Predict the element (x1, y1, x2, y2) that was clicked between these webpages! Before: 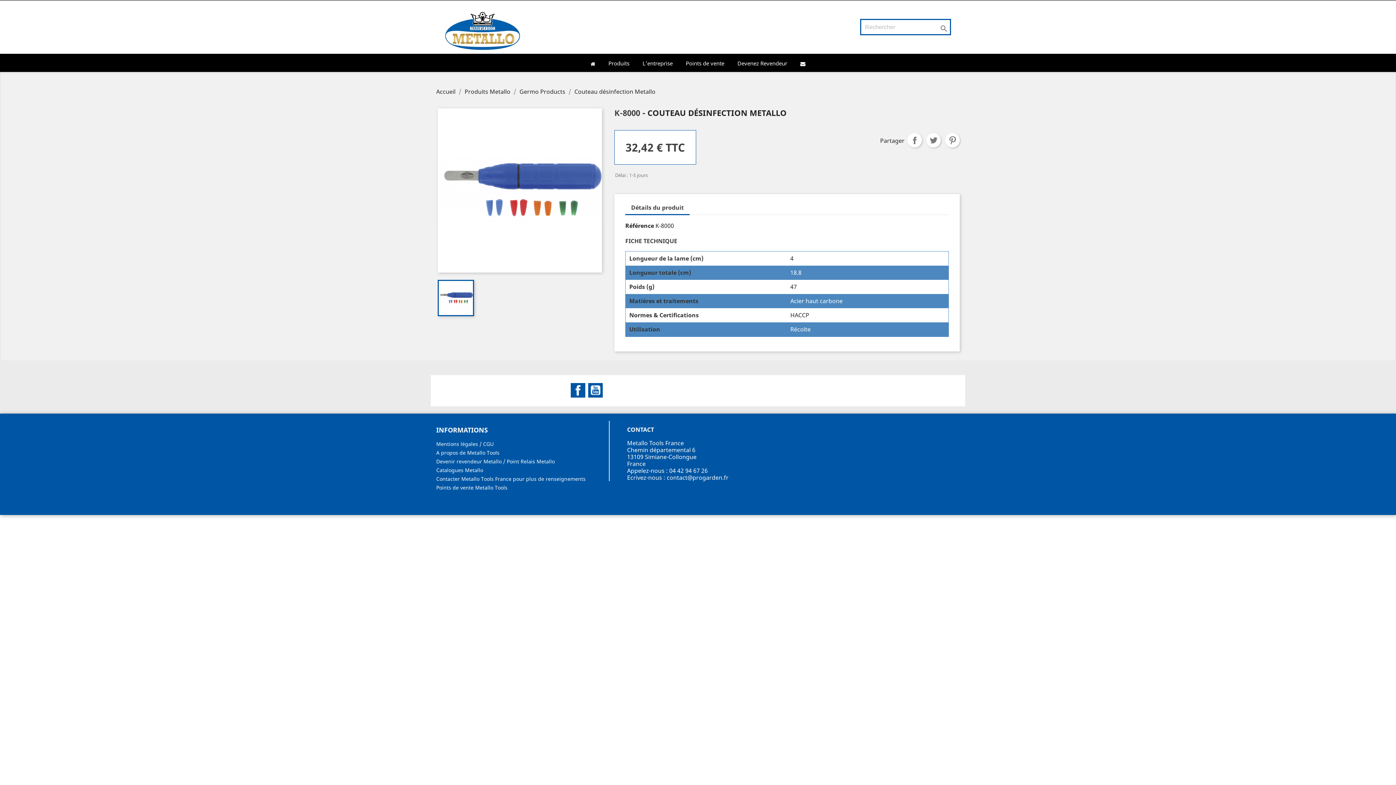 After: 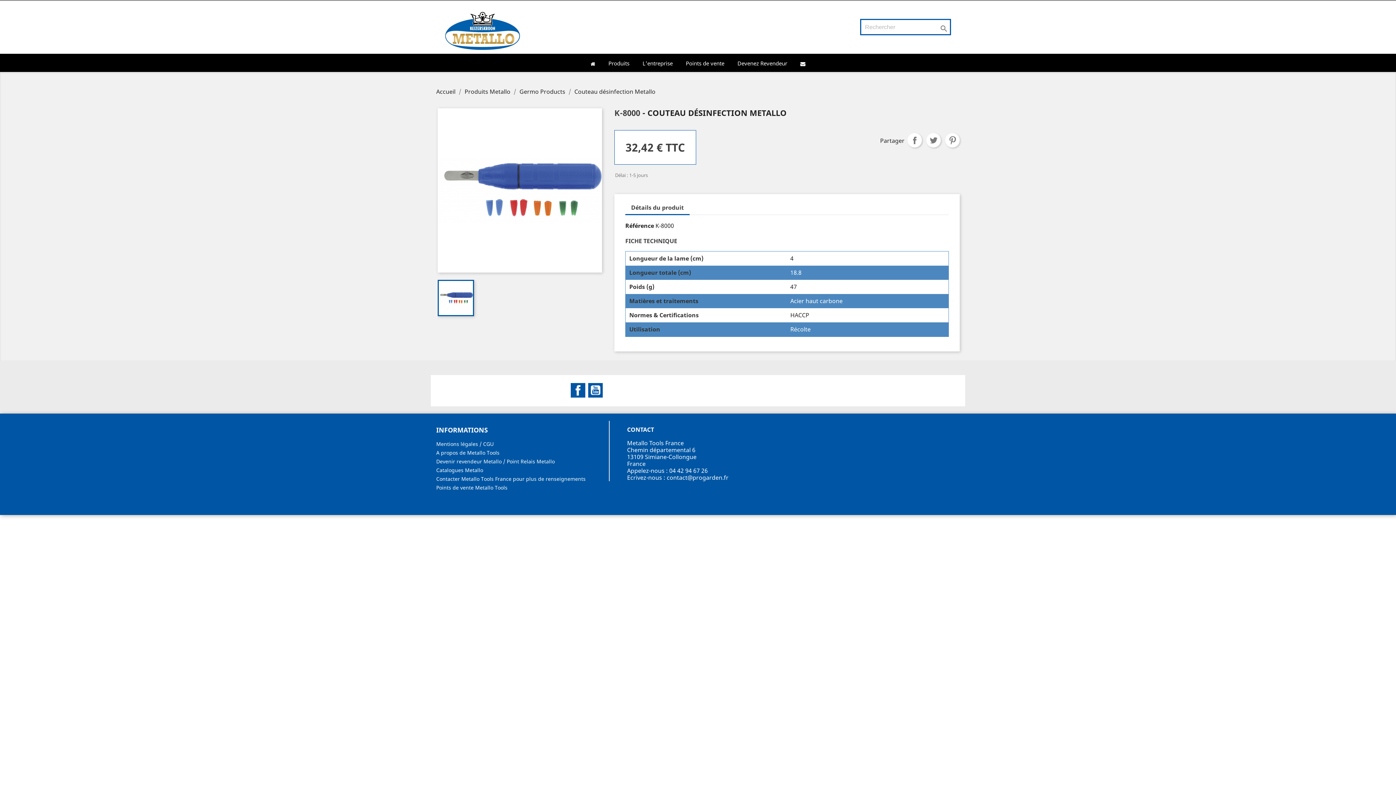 Action: bbox: (574, 87, 655, 95) label: Couteau désinfection Metallo